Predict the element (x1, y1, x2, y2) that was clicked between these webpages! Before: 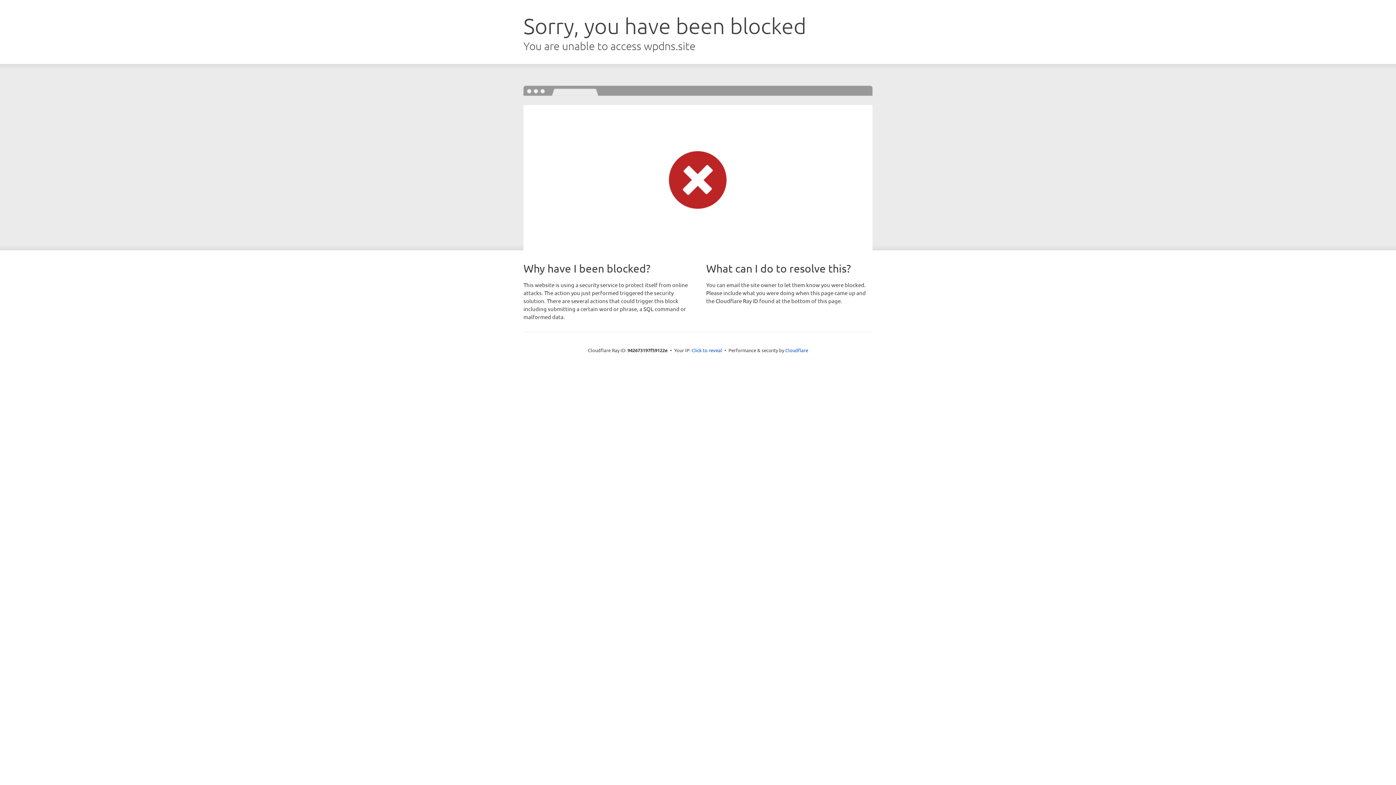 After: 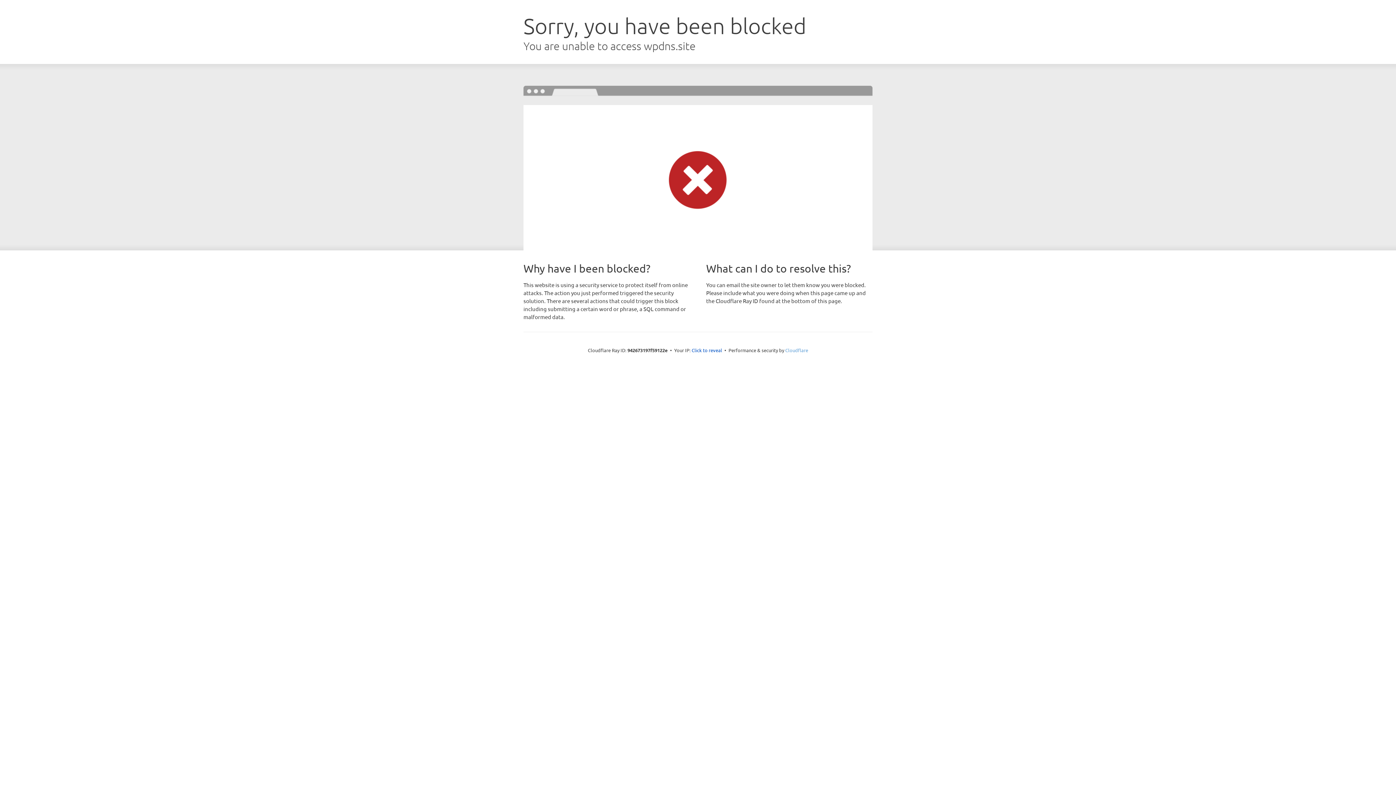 Action: label: Cloudflare bbox: (785, 347, 808, 353)